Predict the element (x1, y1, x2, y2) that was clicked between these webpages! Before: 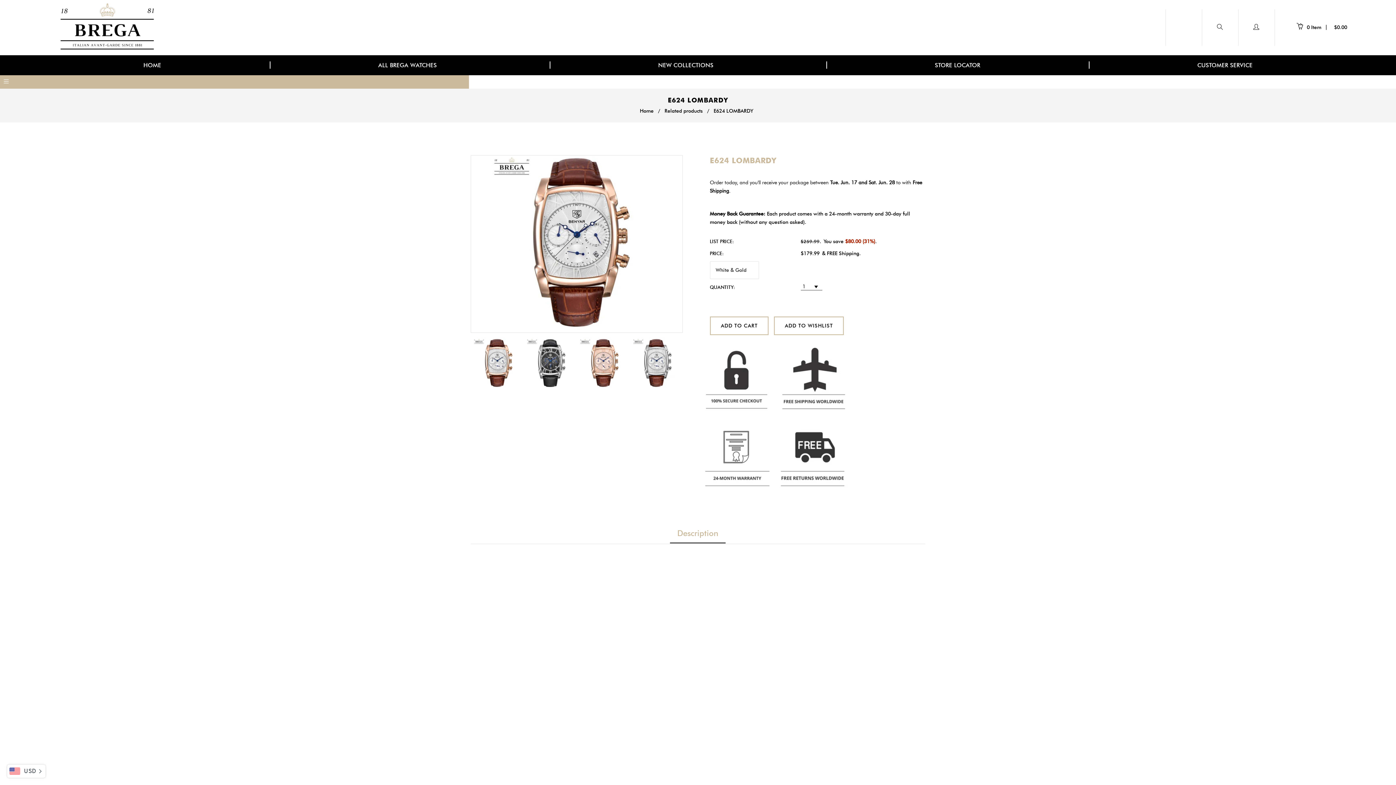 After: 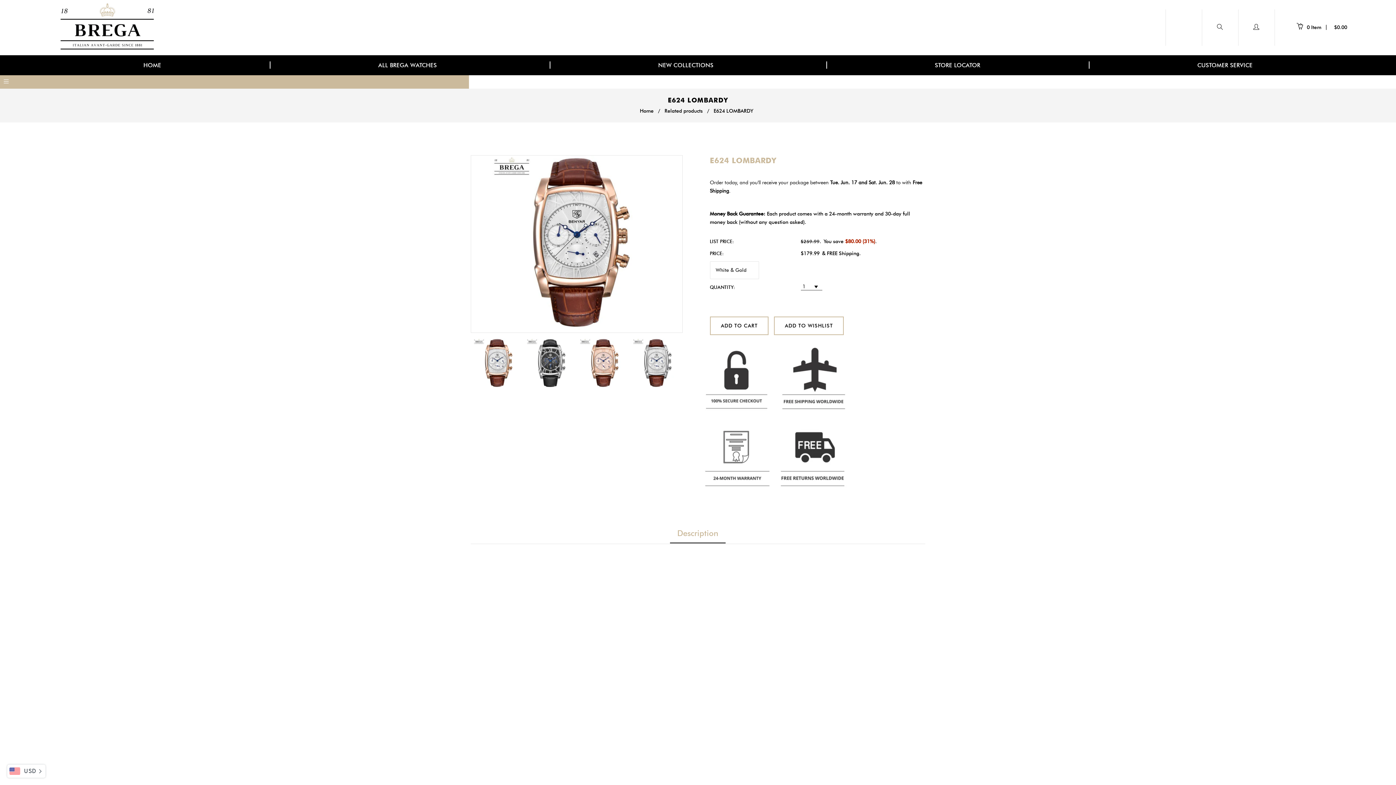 Action: bbox: (472, 338, 522, 388)